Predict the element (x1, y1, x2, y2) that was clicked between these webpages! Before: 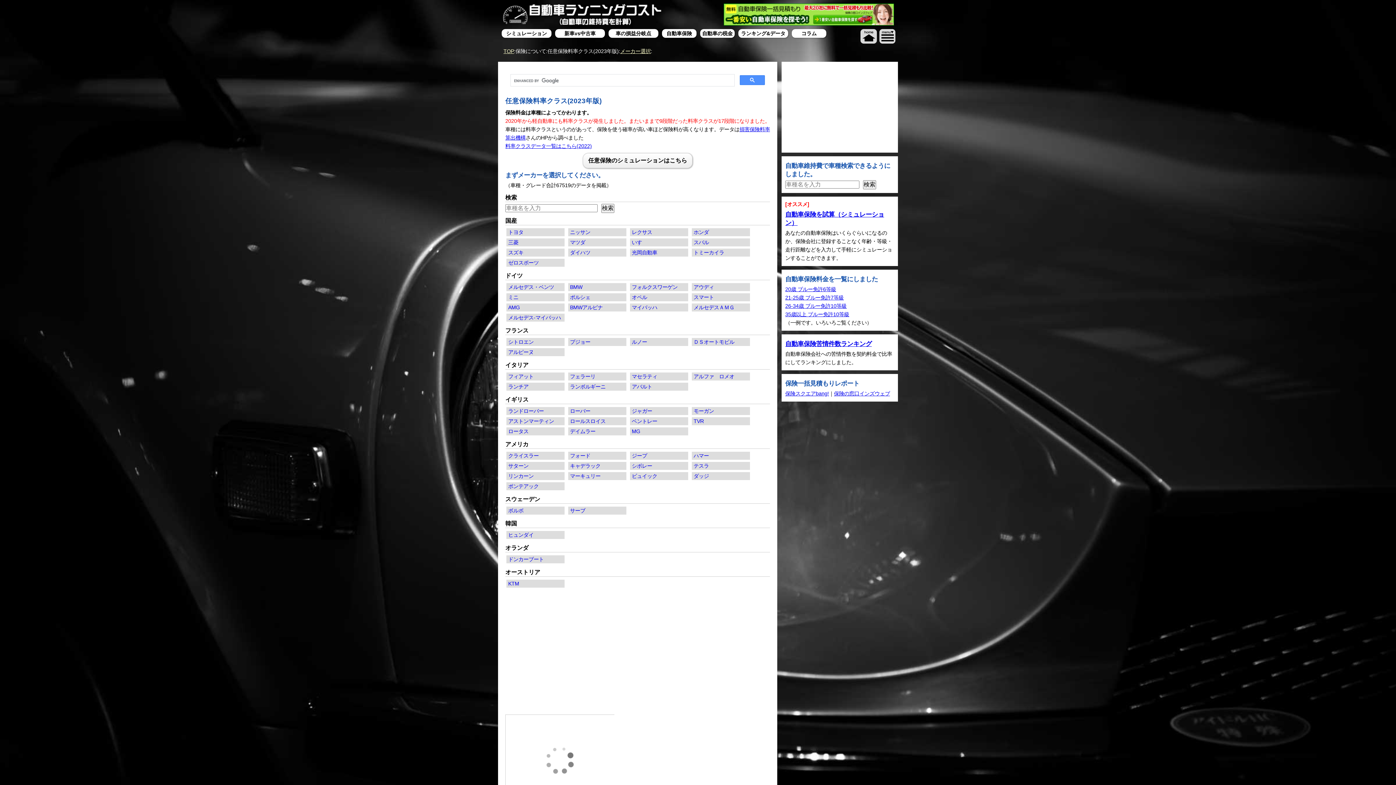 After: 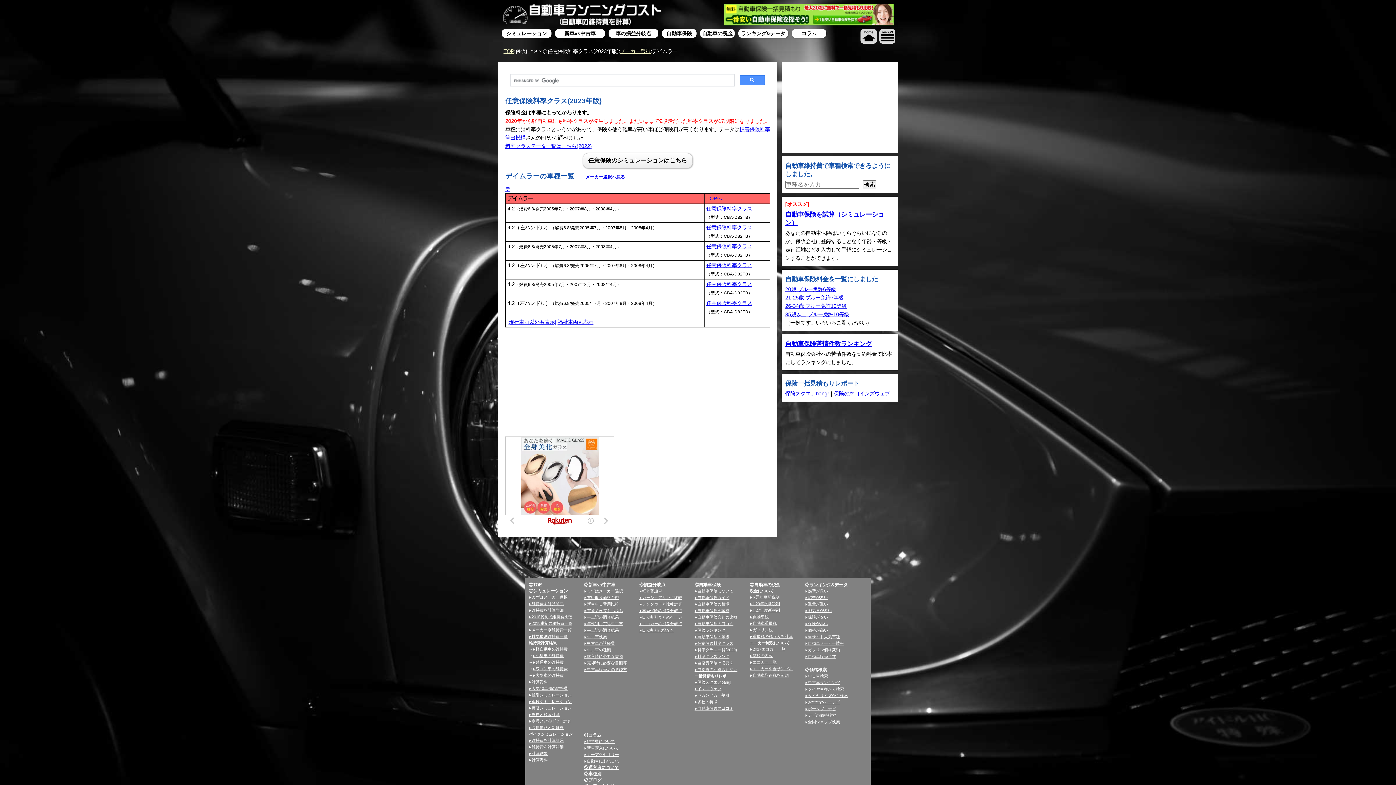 Action: bbox: (568, 427, 626, 435) label: デイムラー